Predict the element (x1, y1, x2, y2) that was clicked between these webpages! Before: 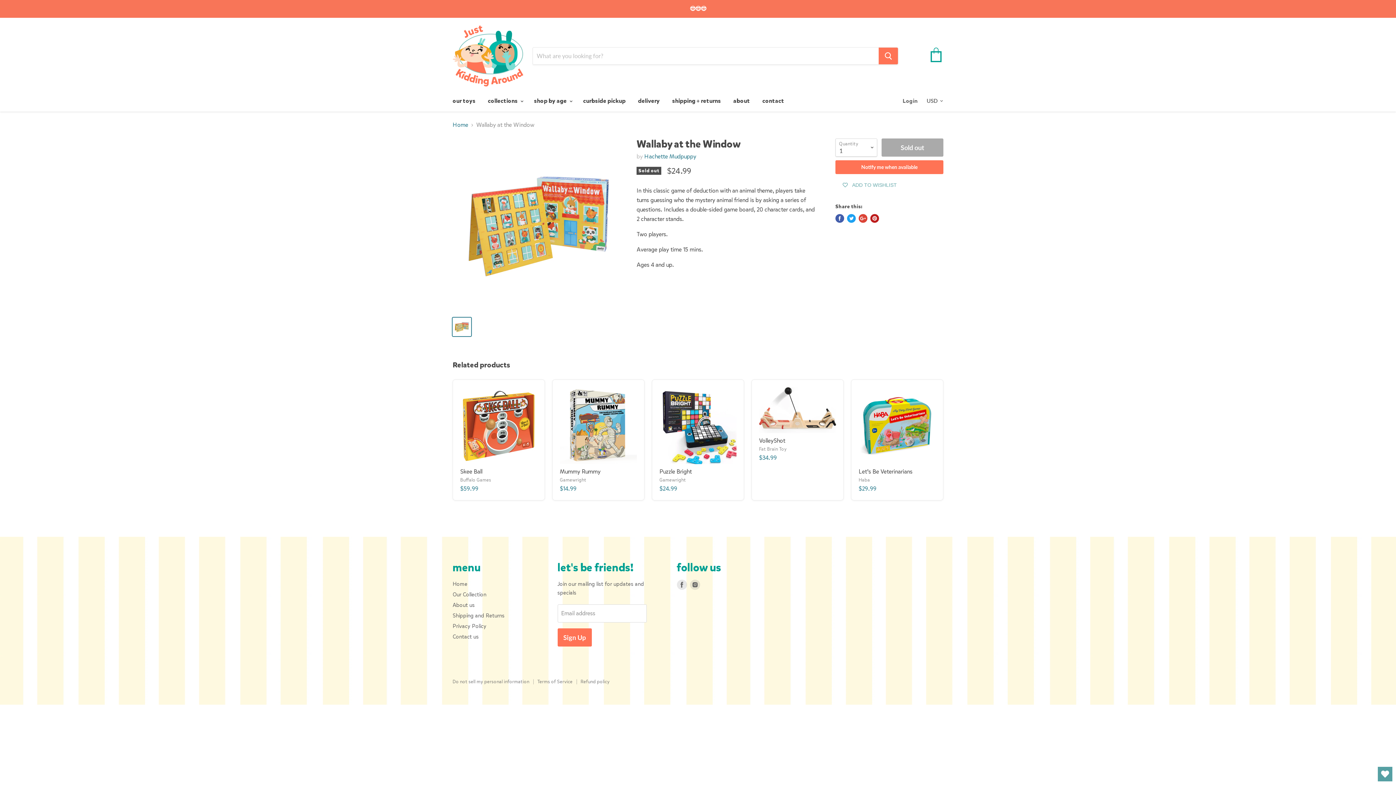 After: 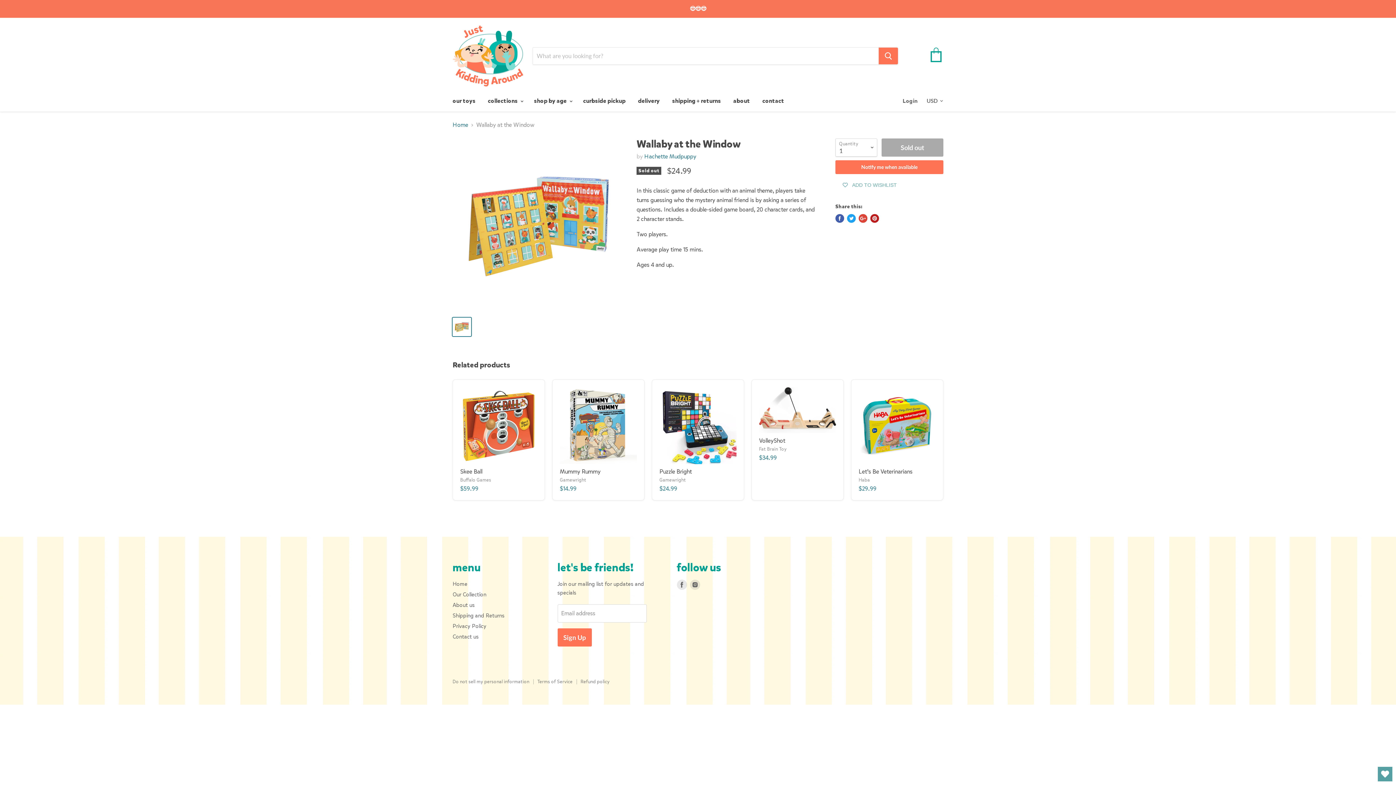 Action: label: Share on Facebook bbox: (835, 214, 844, 222)